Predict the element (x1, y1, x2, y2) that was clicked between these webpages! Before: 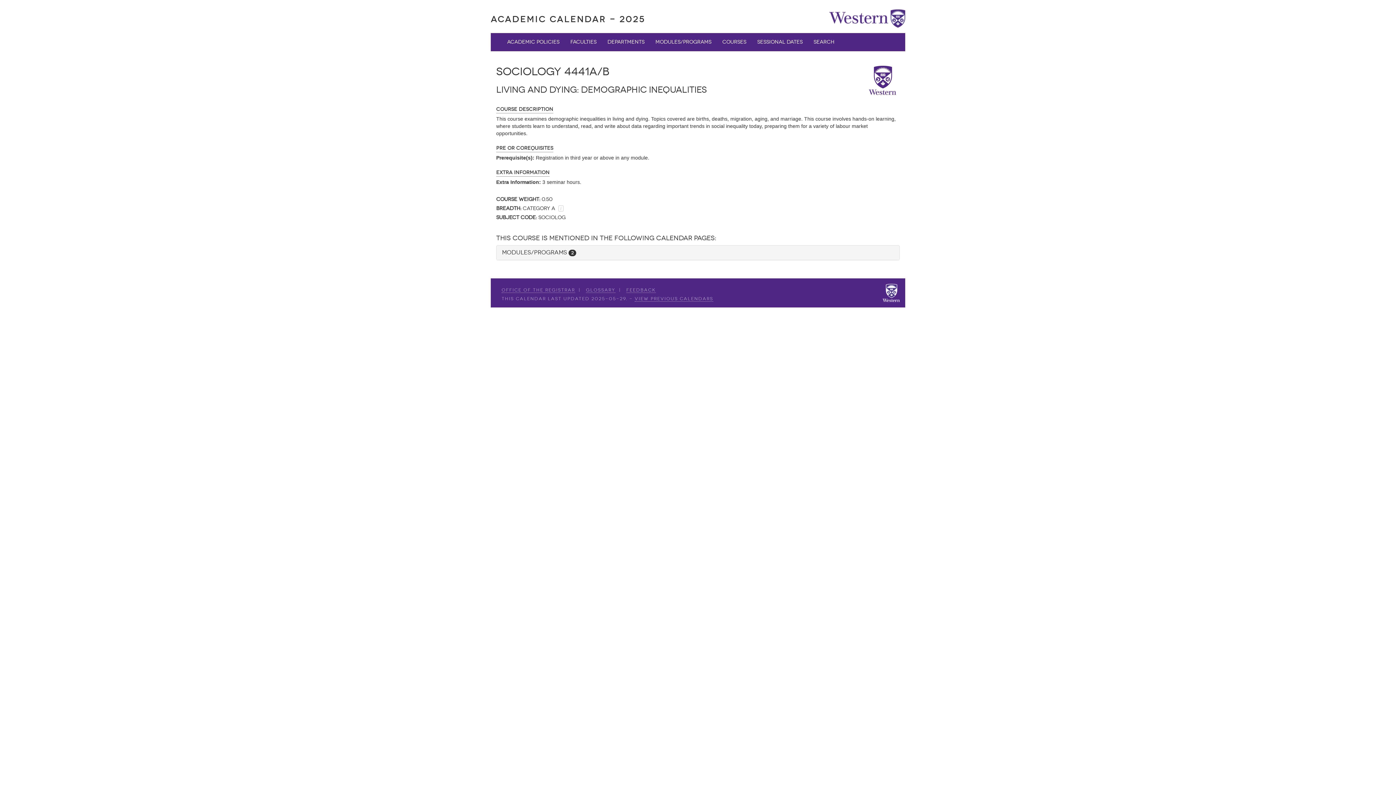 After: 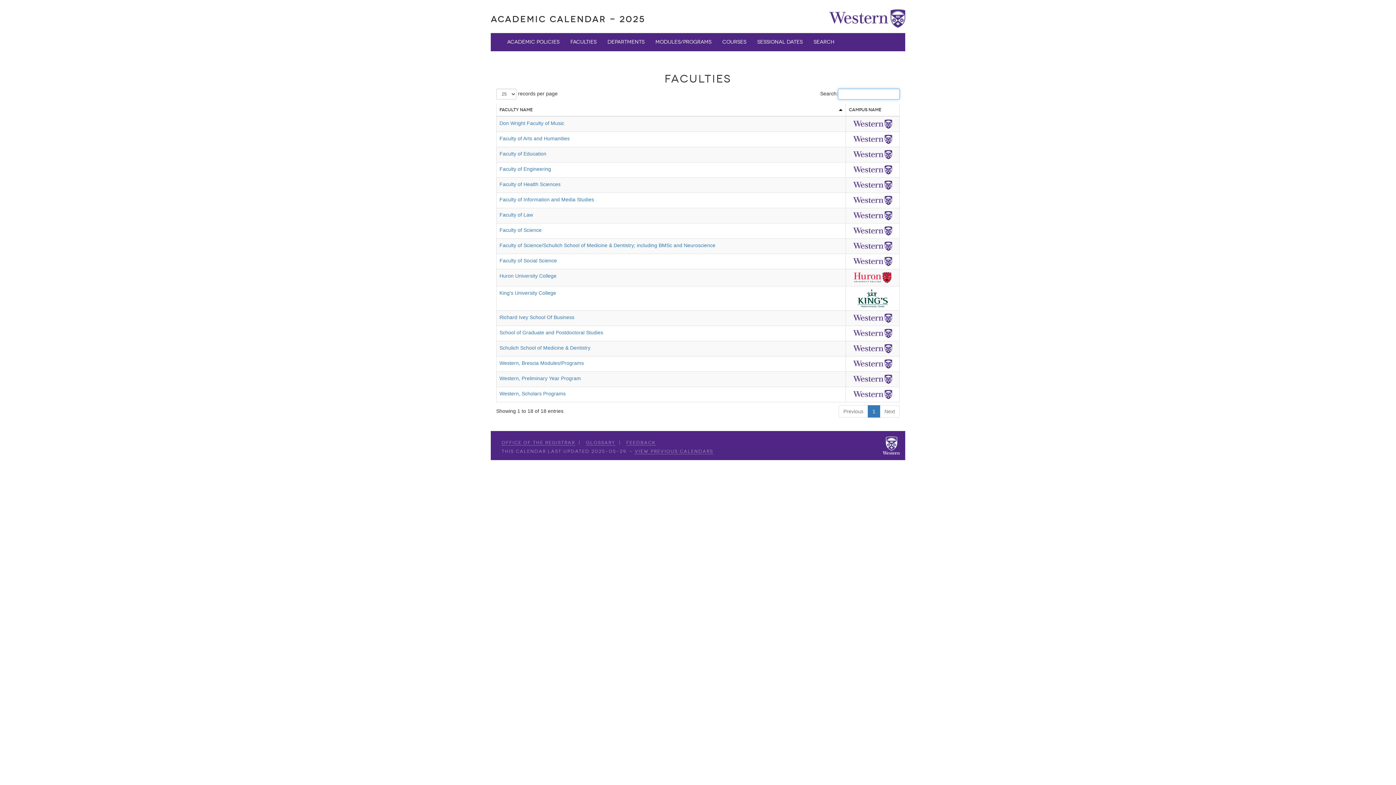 Action: bbox: (565, 33, 602, 51) label: Faculties